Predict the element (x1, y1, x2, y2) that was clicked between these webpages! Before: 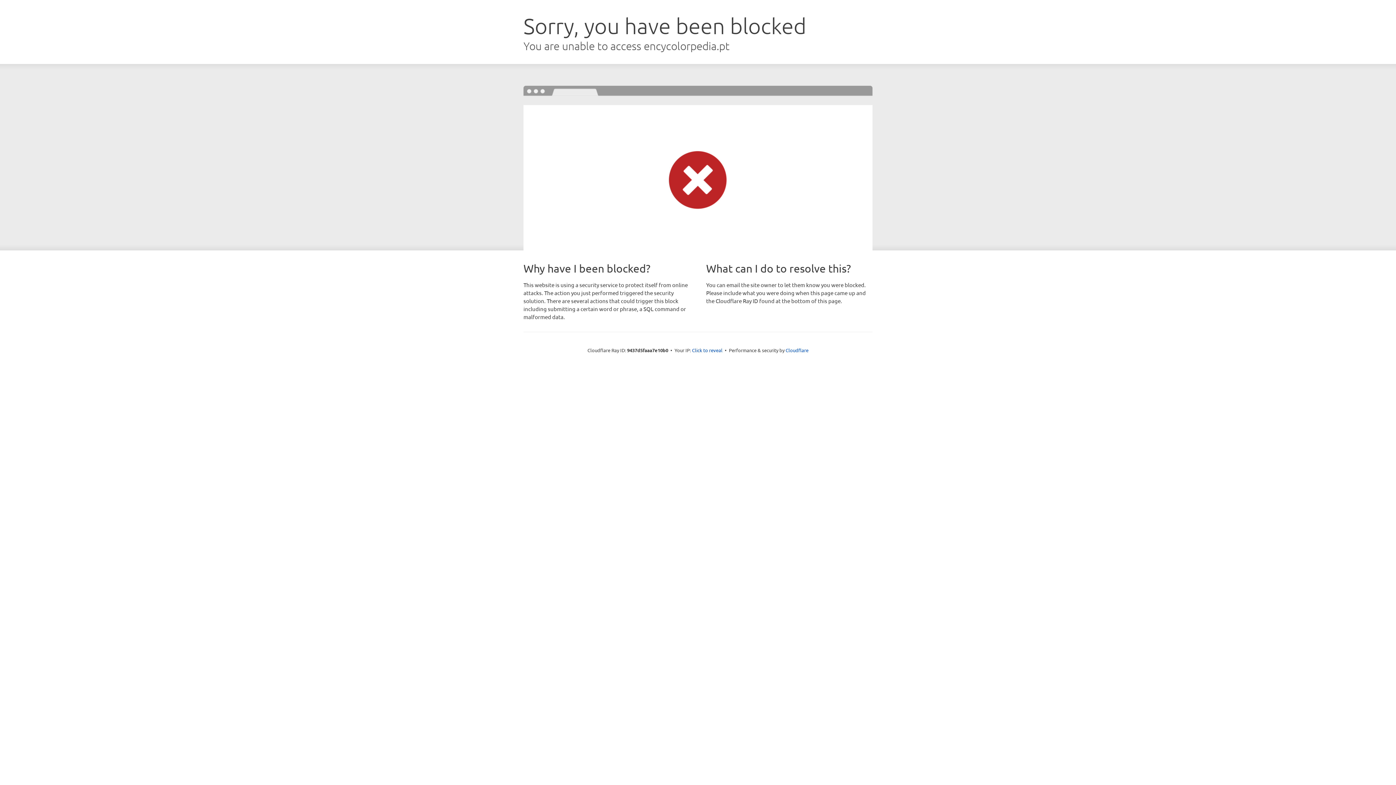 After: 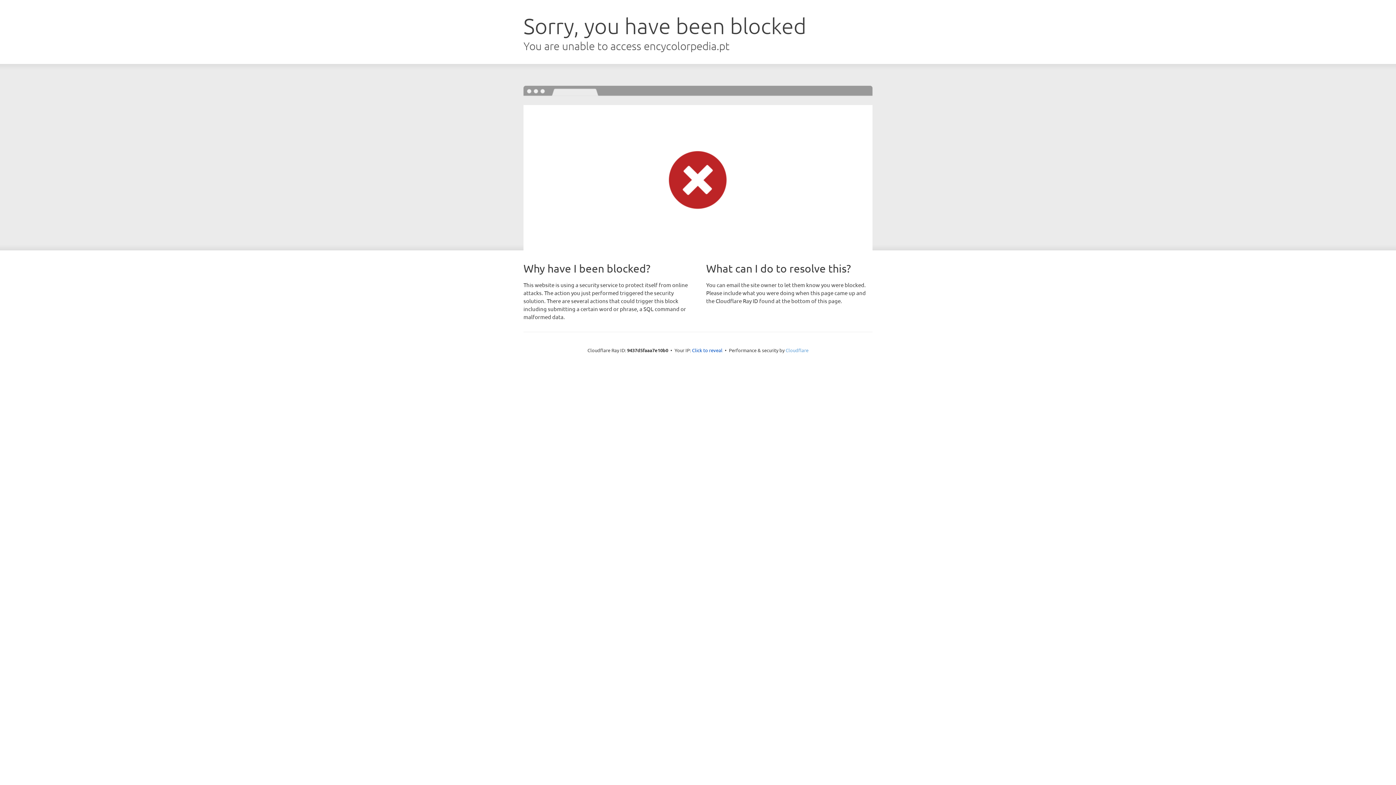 Action: bbox: (785, 347, 808, 353) label: Cloudflare